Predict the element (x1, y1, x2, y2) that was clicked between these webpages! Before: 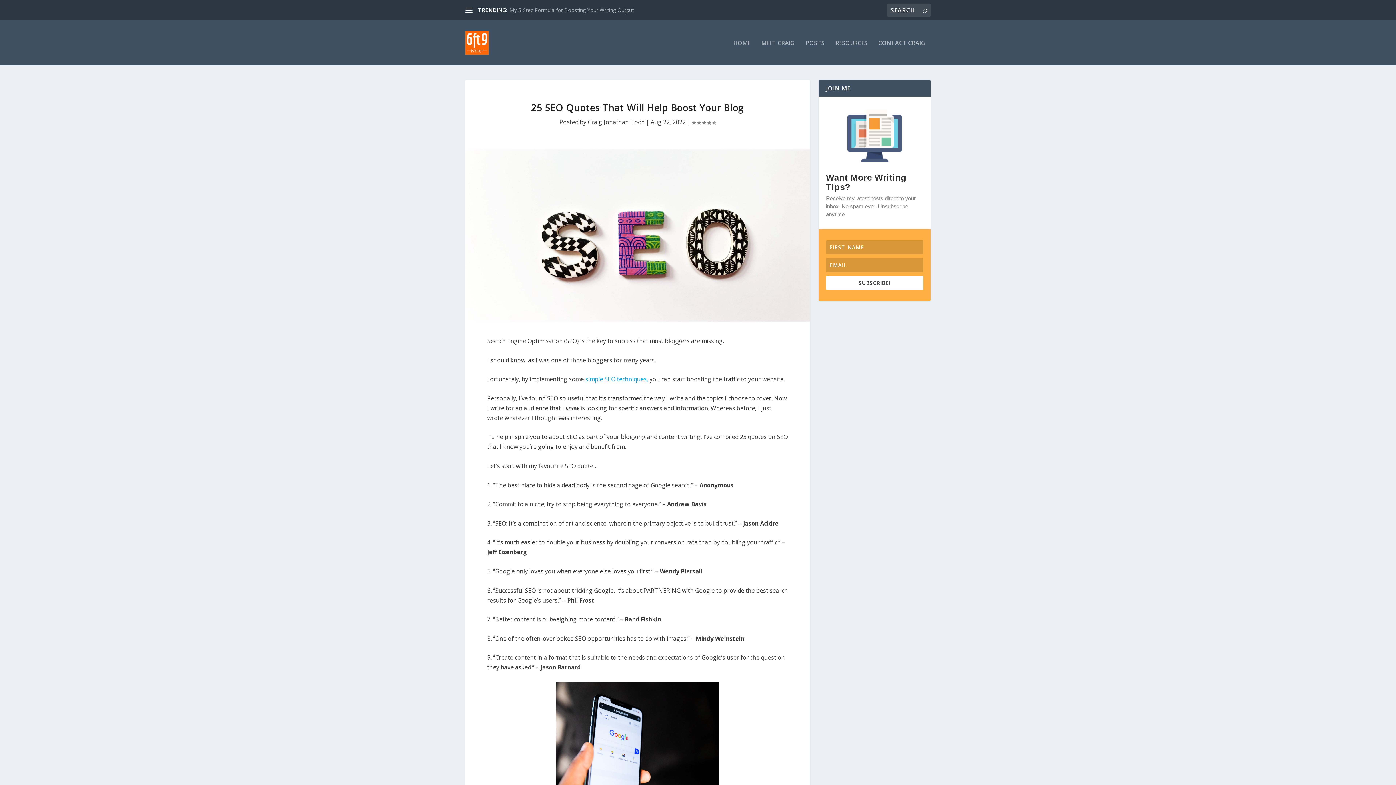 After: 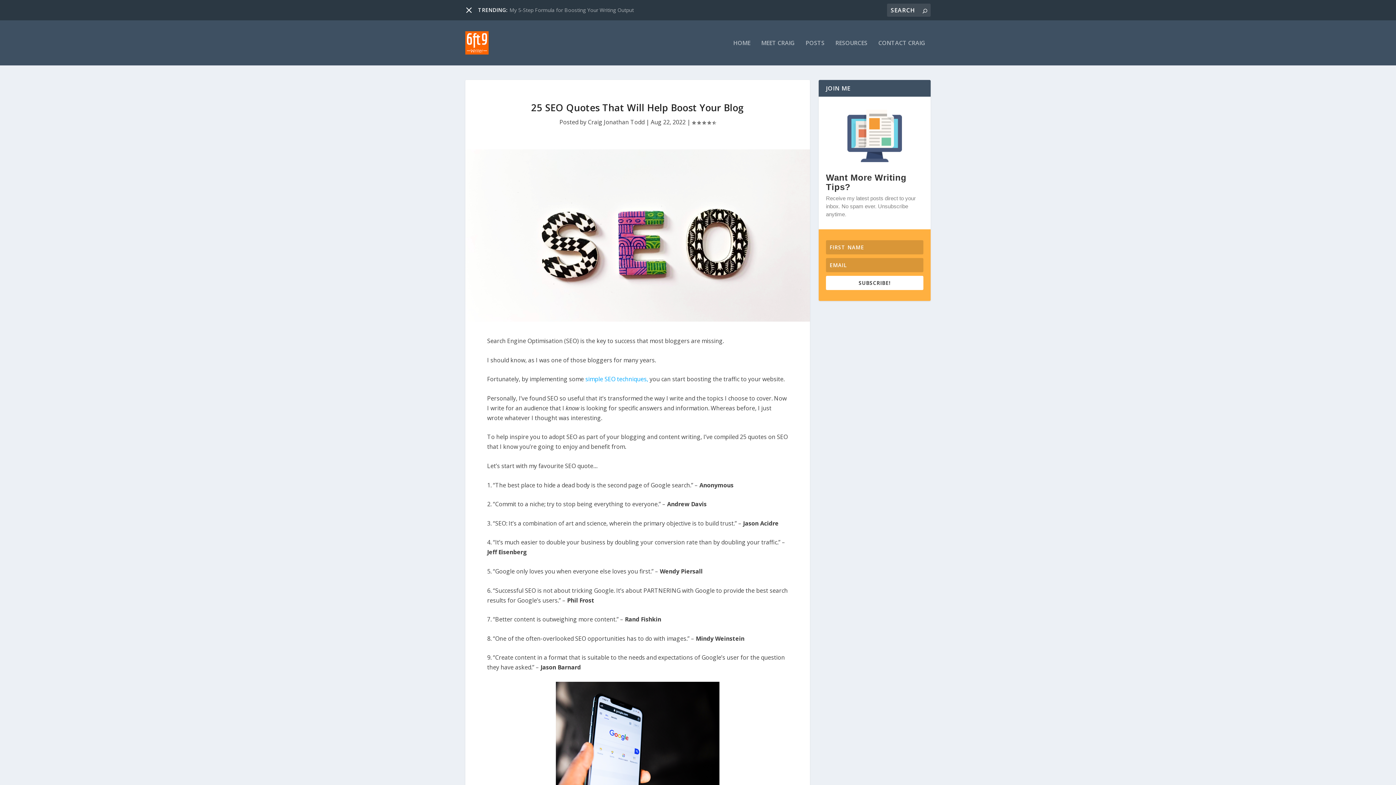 Action: bbox: (465, 6, 472, 13)